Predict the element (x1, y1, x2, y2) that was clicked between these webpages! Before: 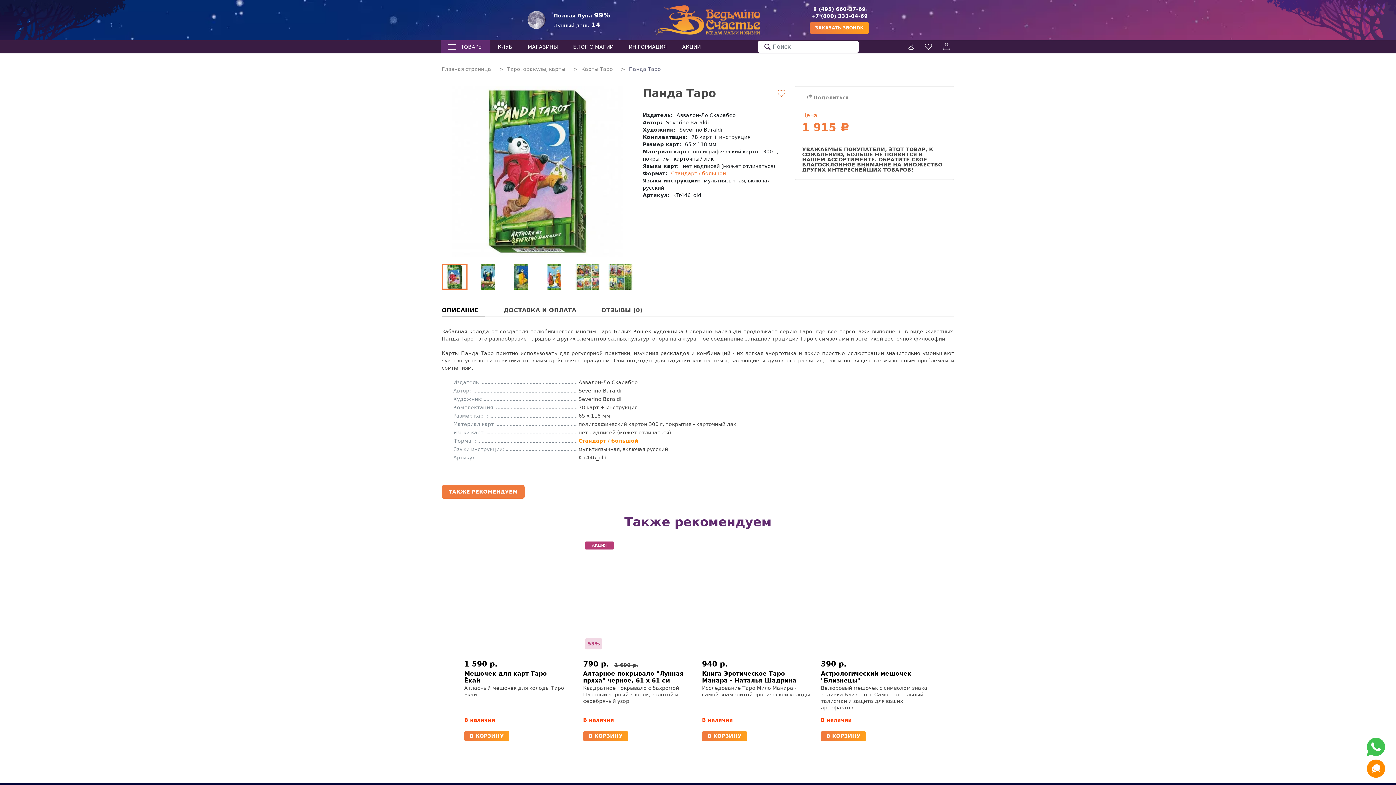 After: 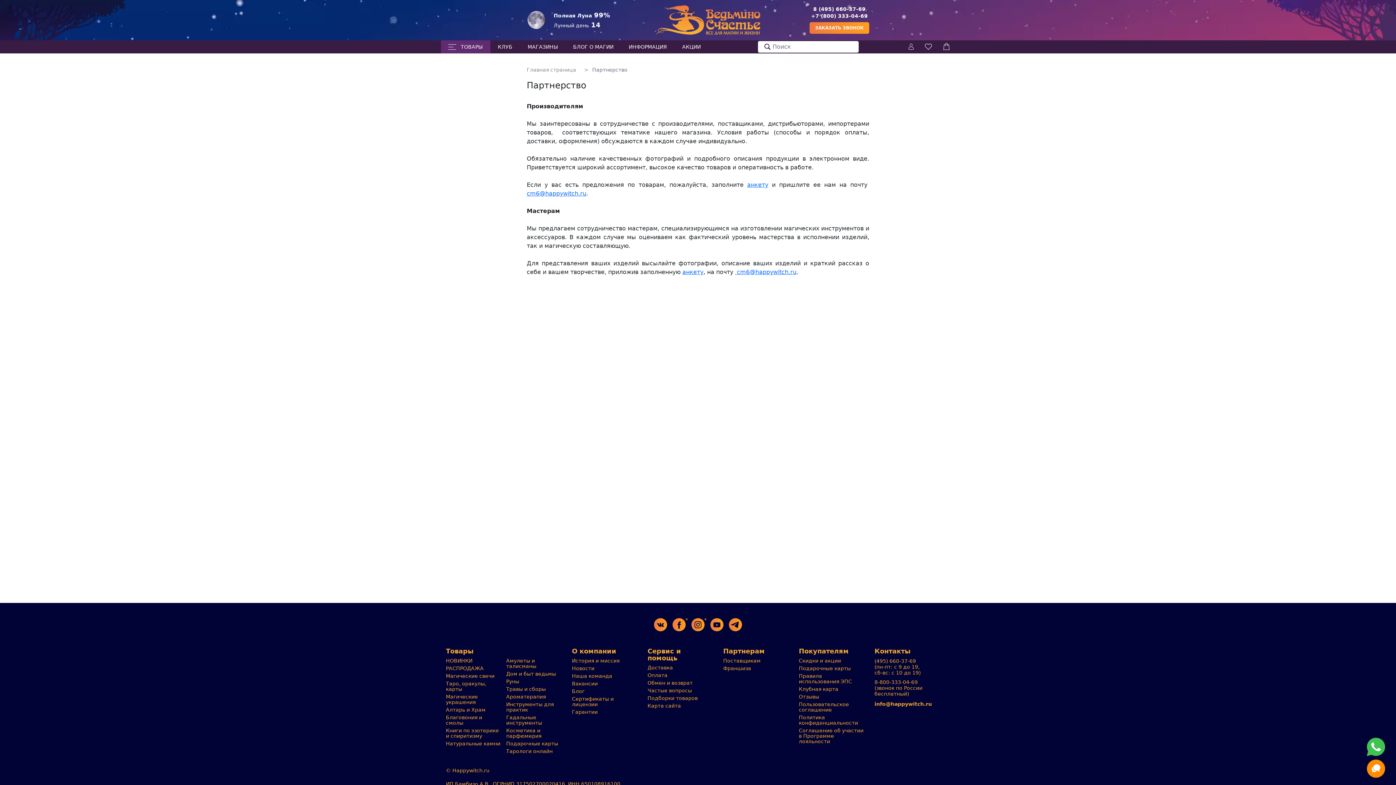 Action: label: Поставщикам bbox: (723, 658, 760, 663)